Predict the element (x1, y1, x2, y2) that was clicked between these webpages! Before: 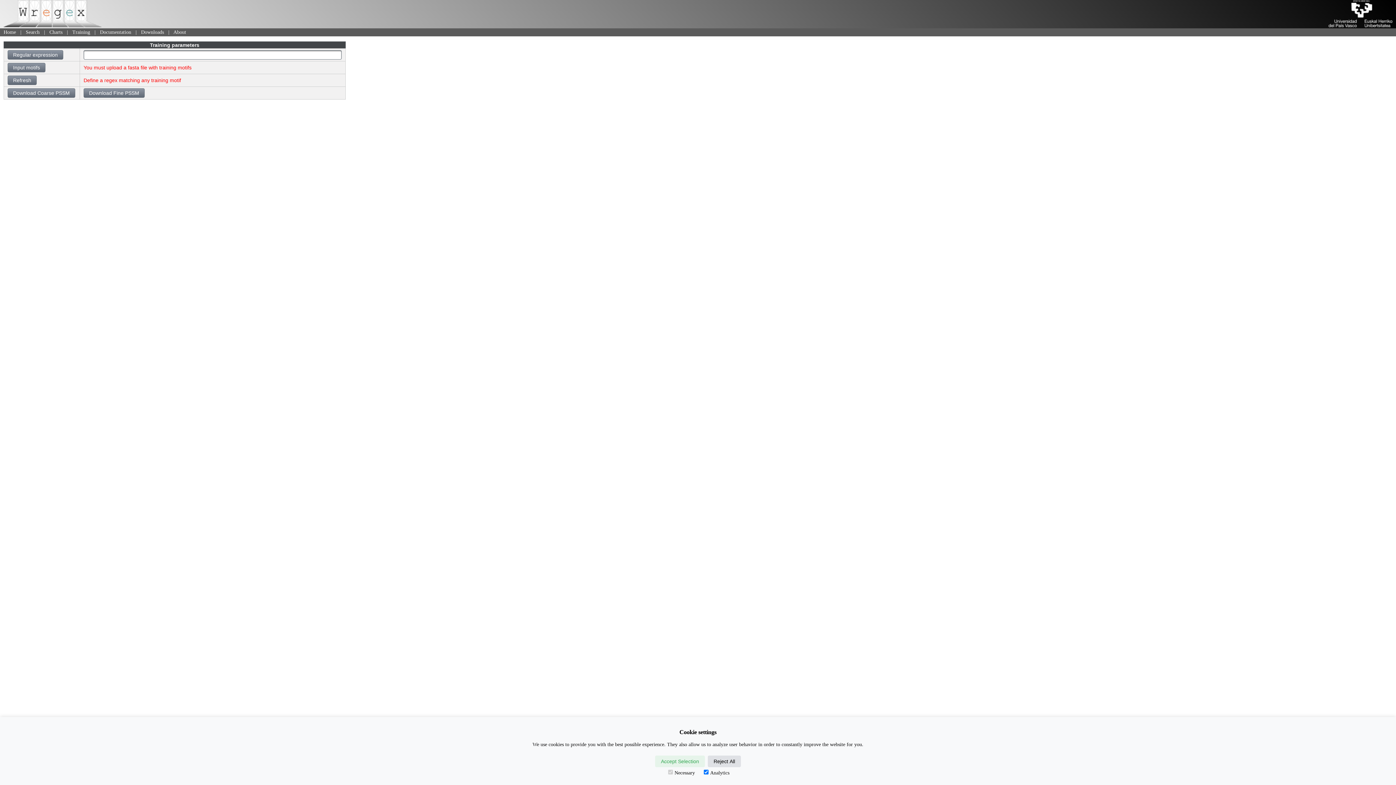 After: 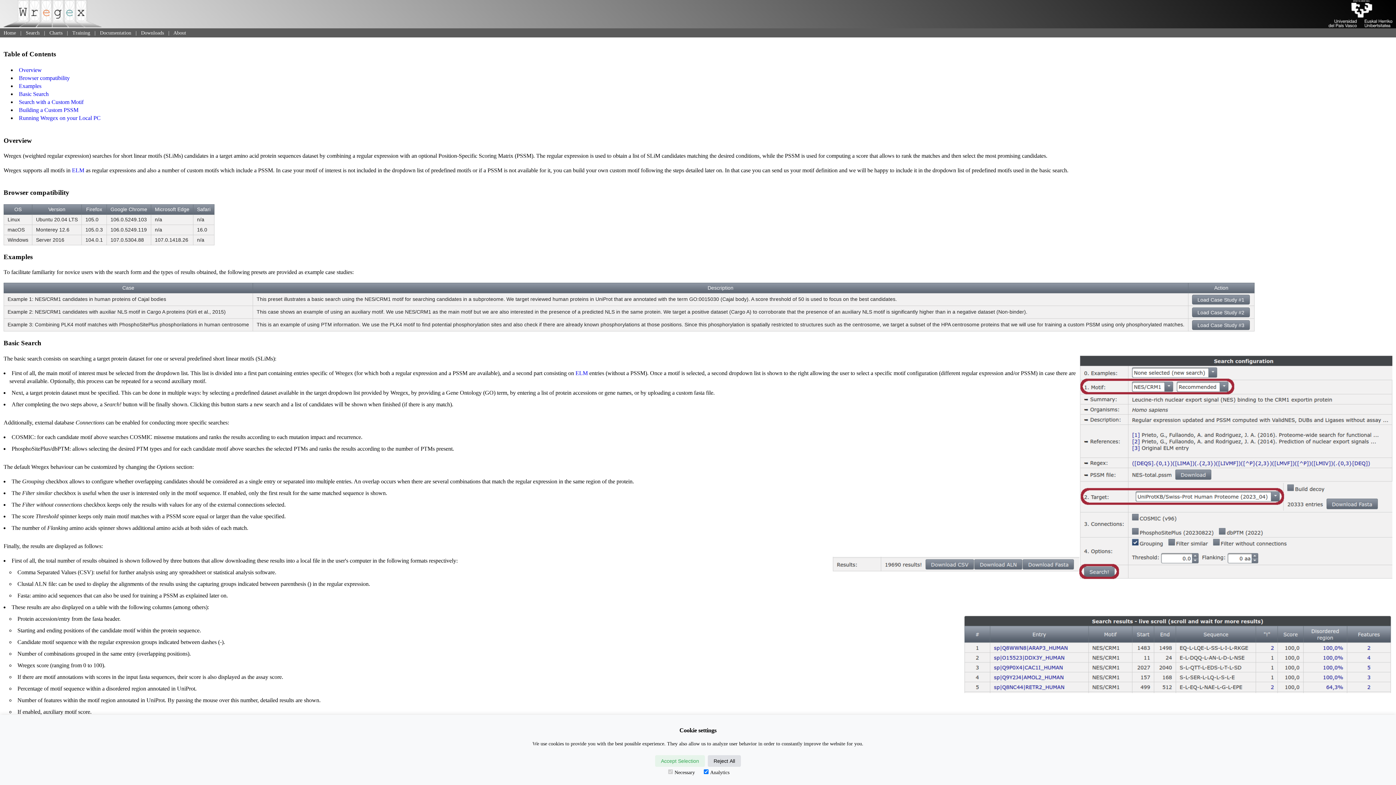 Action: bbox: (100, 29, 131, 34) label: Documentation